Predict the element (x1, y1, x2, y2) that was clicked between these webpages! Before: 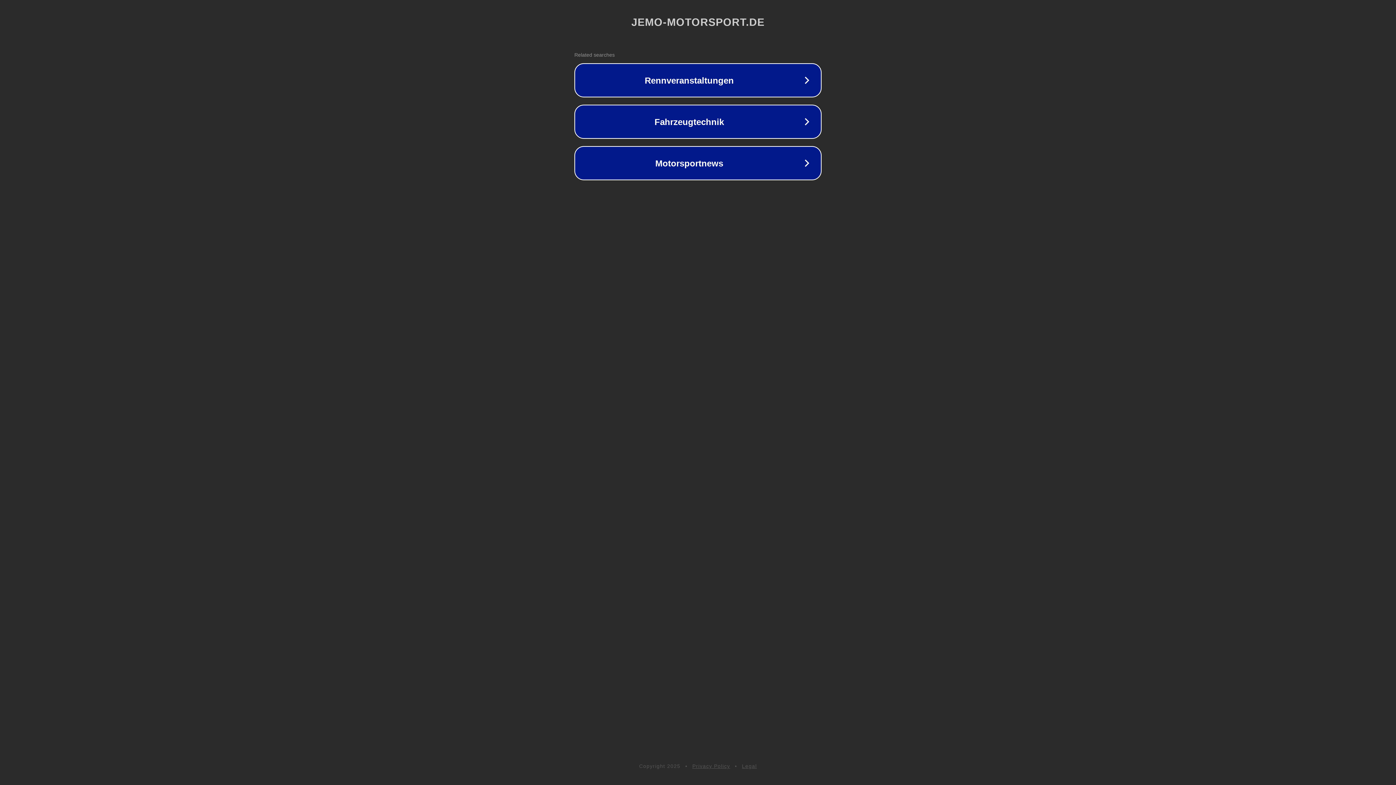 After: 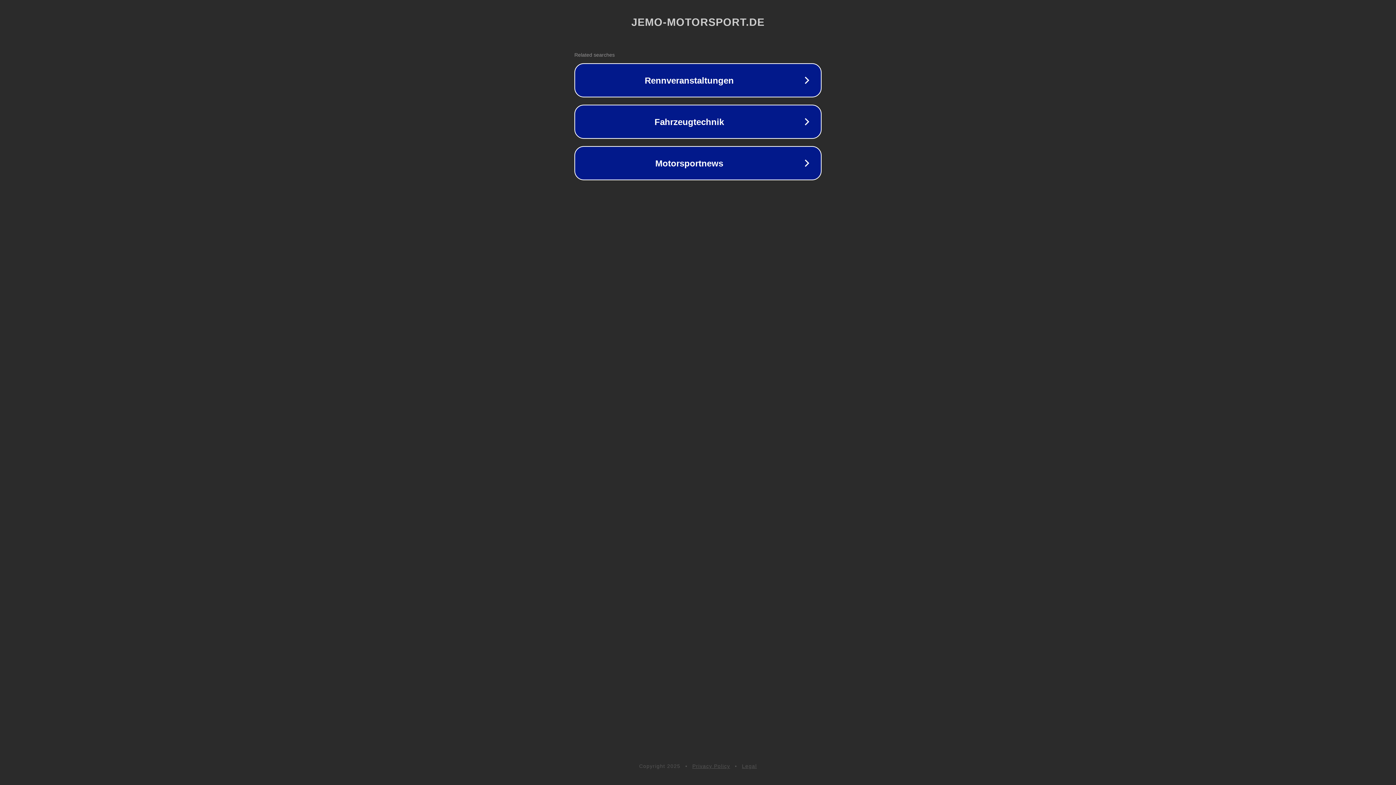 Action: label: Legal bbox: (742, 763, 757, 769)